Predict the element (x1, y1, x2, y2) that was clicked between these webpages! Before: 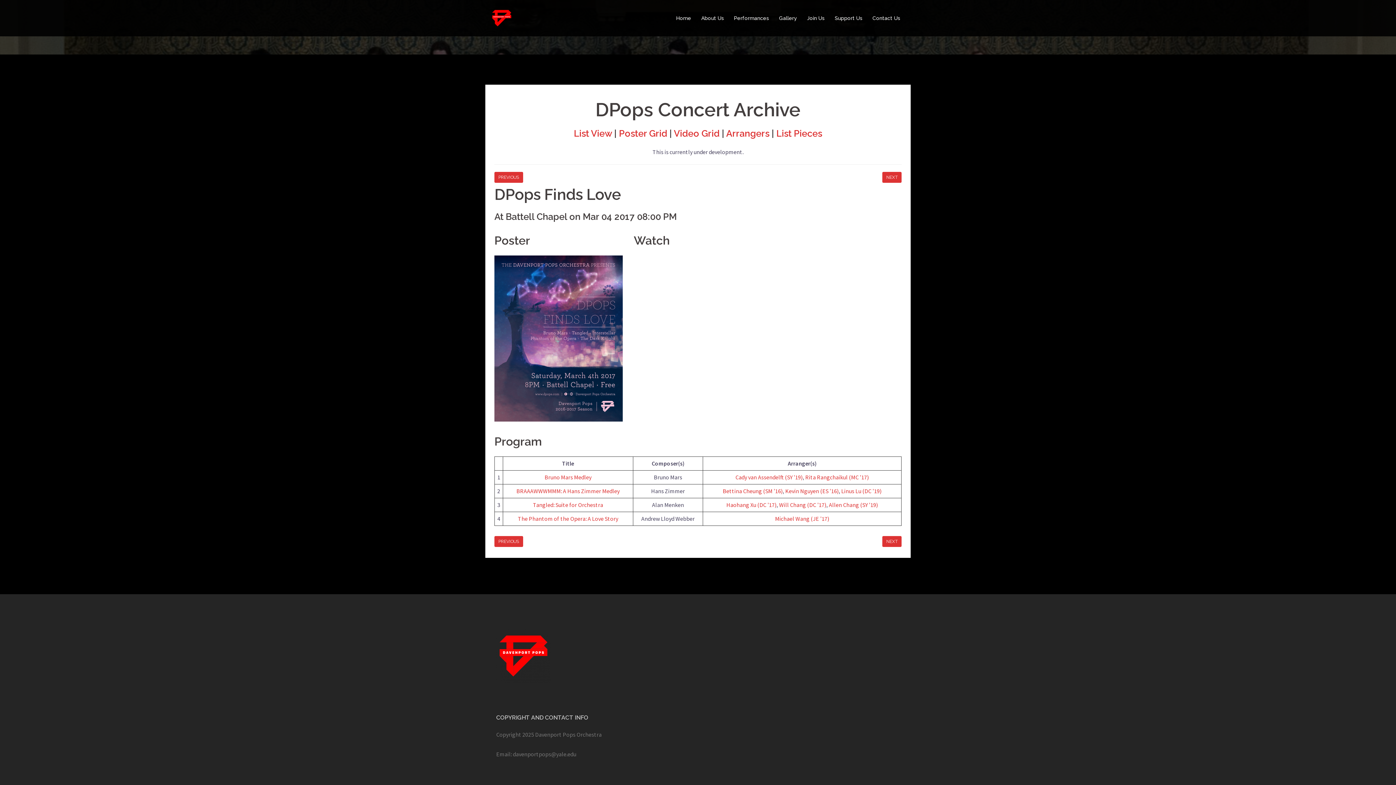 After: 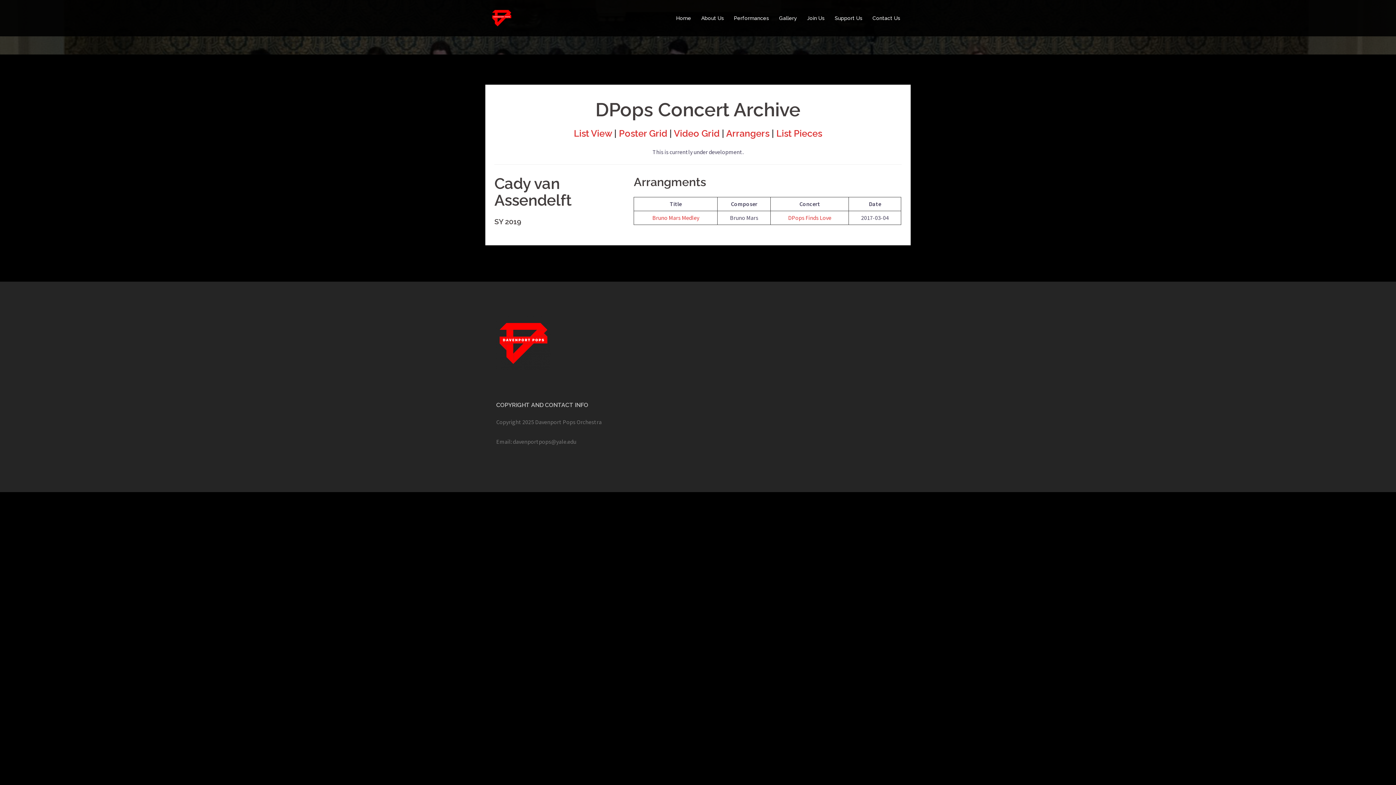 Action: bbox: (735, 473, 802, 481) label: Cady van Assendelft (SY '19)